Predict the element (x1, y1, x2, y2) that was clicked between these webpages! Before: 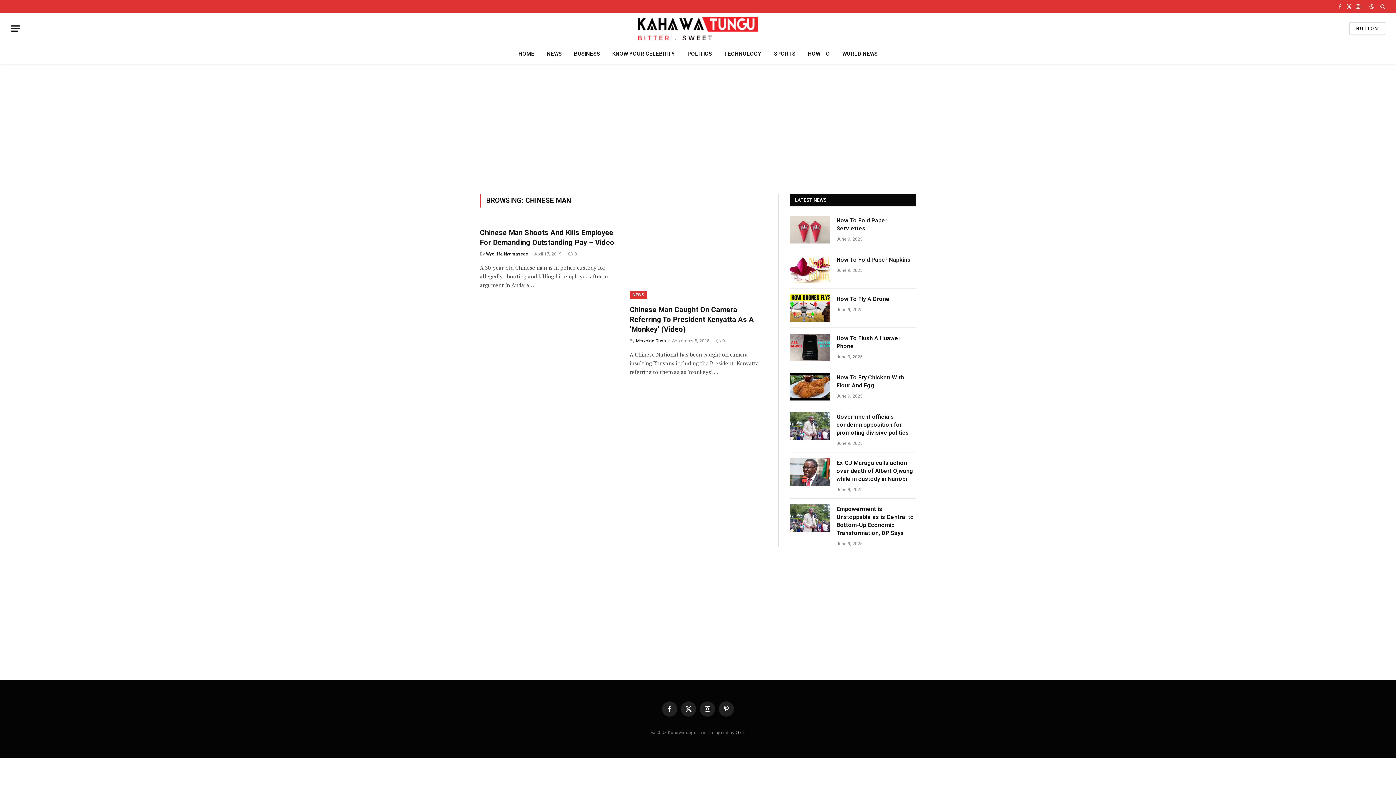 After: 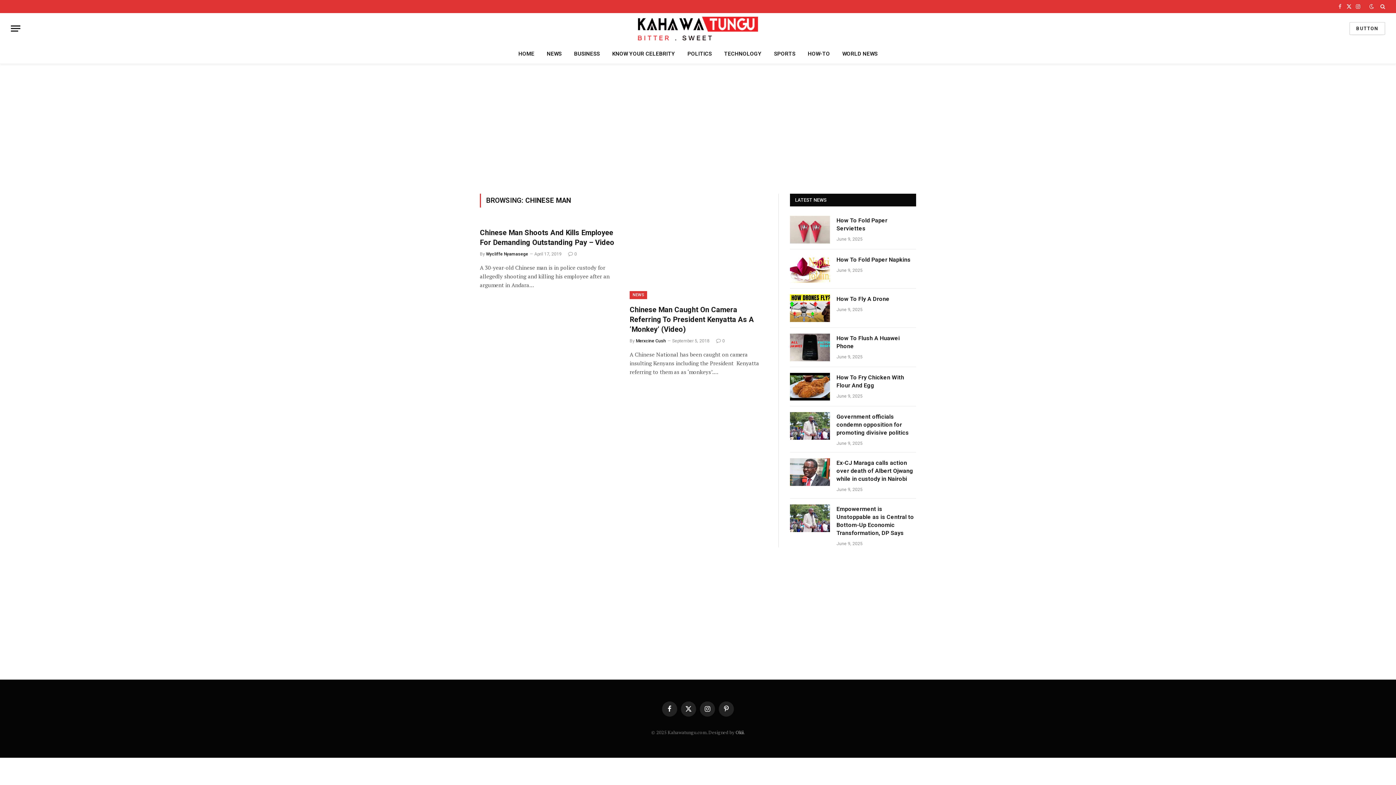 Action: bbox: (1336, 0, 1344, 13) label: Facebook